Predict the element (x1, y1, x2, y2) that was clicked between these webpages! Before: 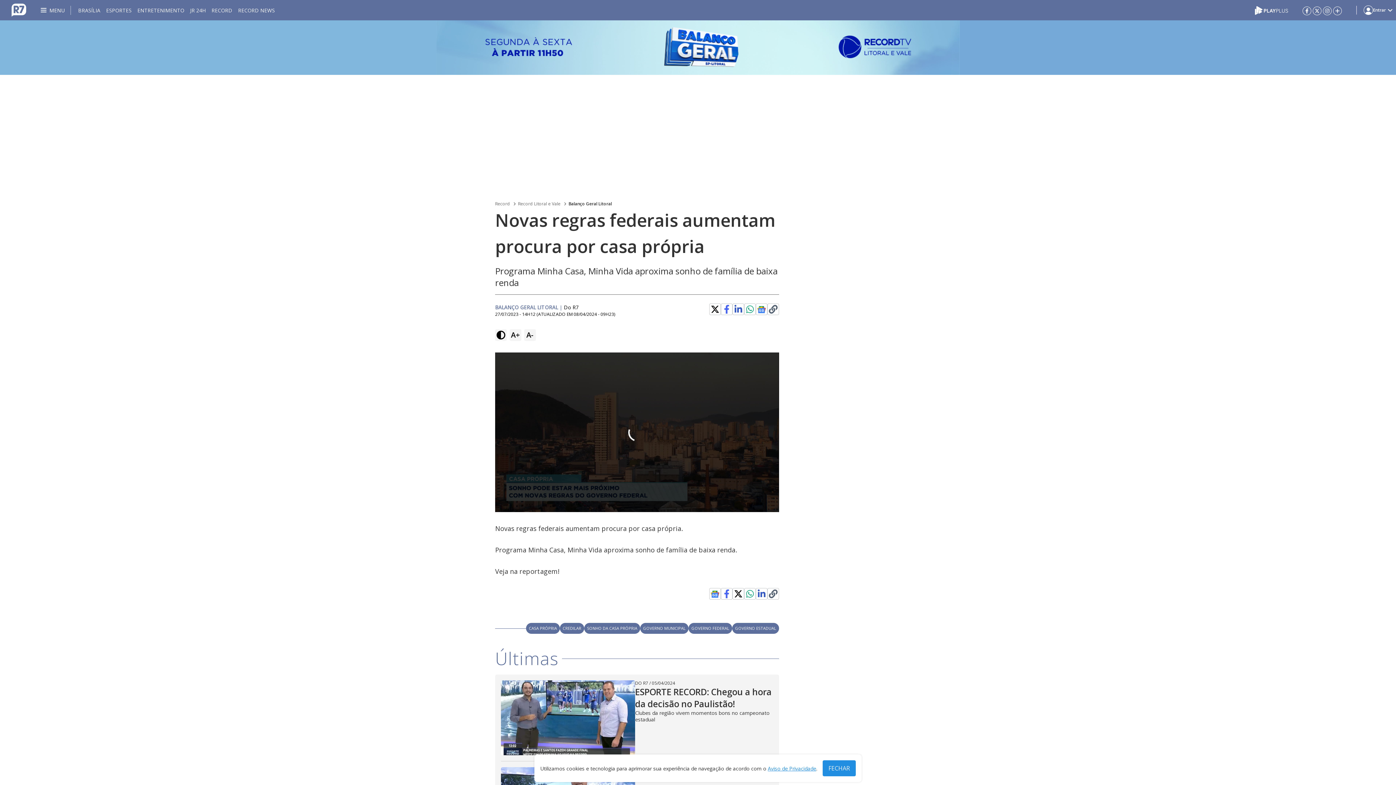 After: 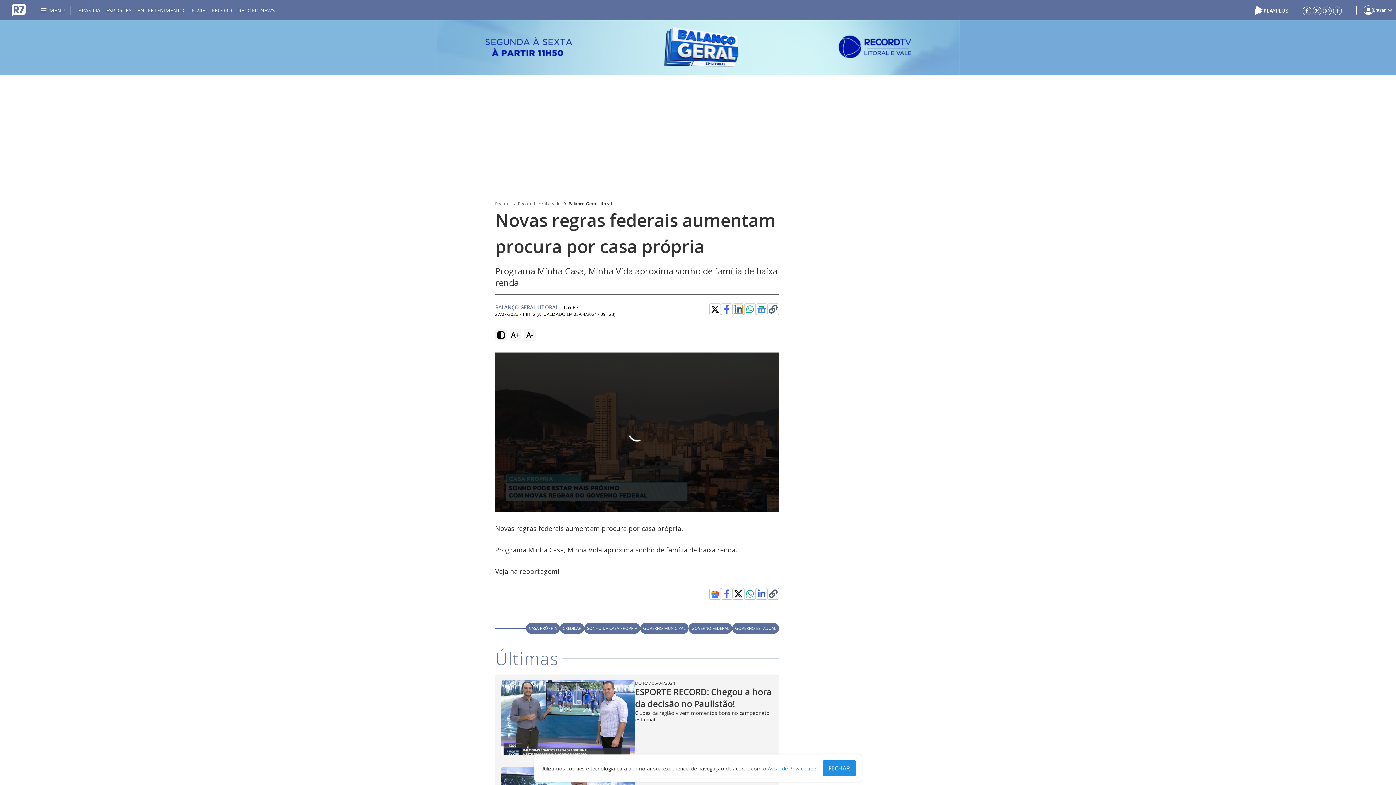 Action: bbox: (734, 305, 742, 313)